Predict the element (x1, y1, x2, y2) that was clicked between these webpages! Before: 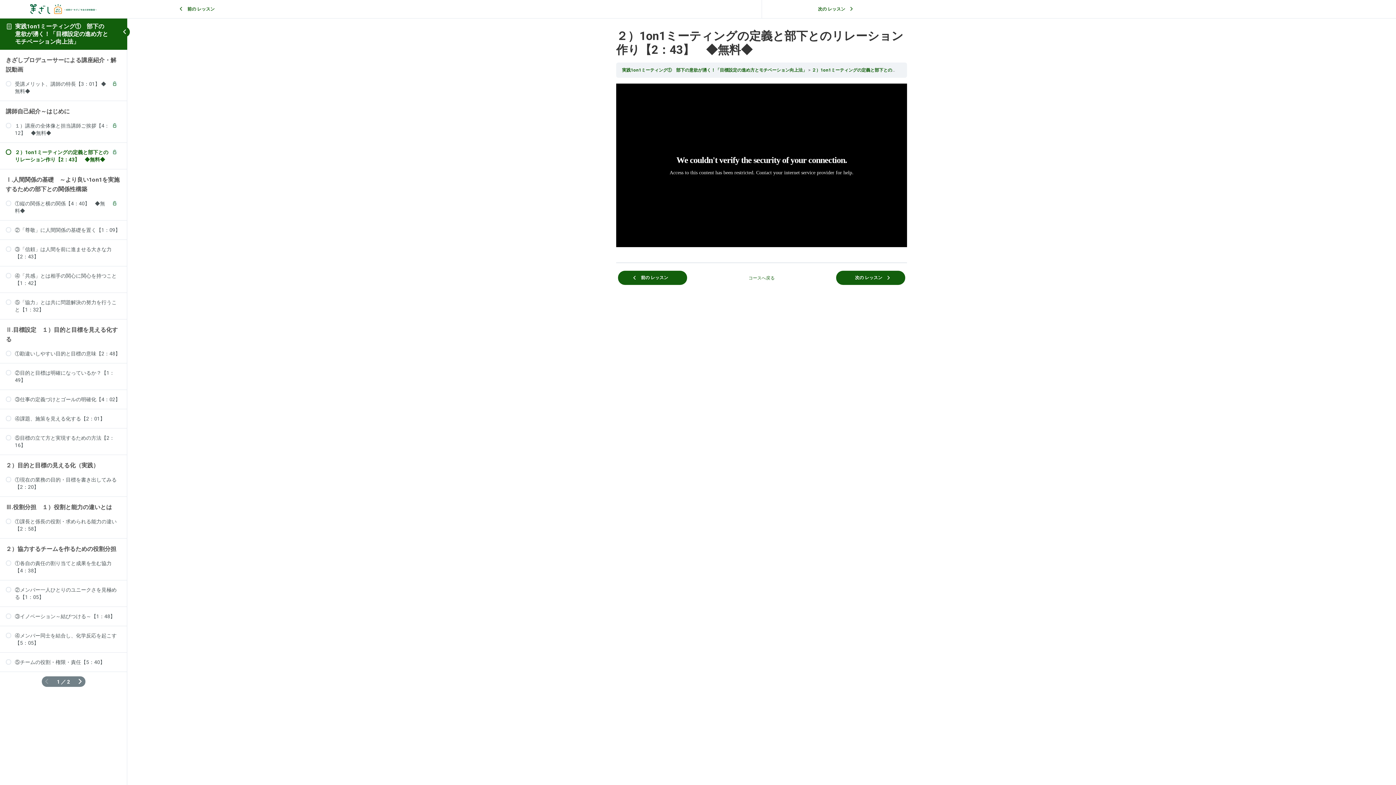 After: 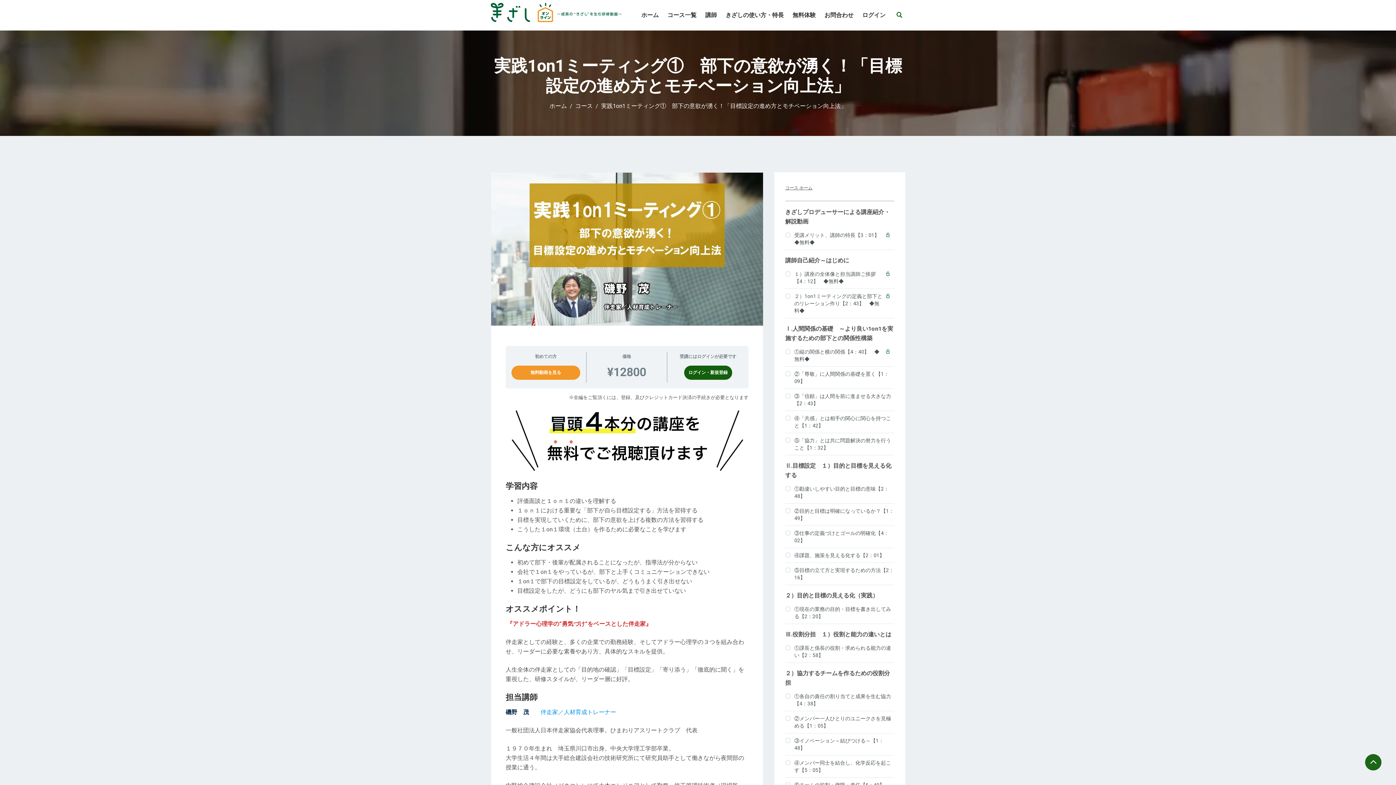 Action: bbox: (15, 22, 108, 45) label: 実践1on1ミーティング①　部下の意欲が湧く！「目標設定の進め方とモチベーション向上法」